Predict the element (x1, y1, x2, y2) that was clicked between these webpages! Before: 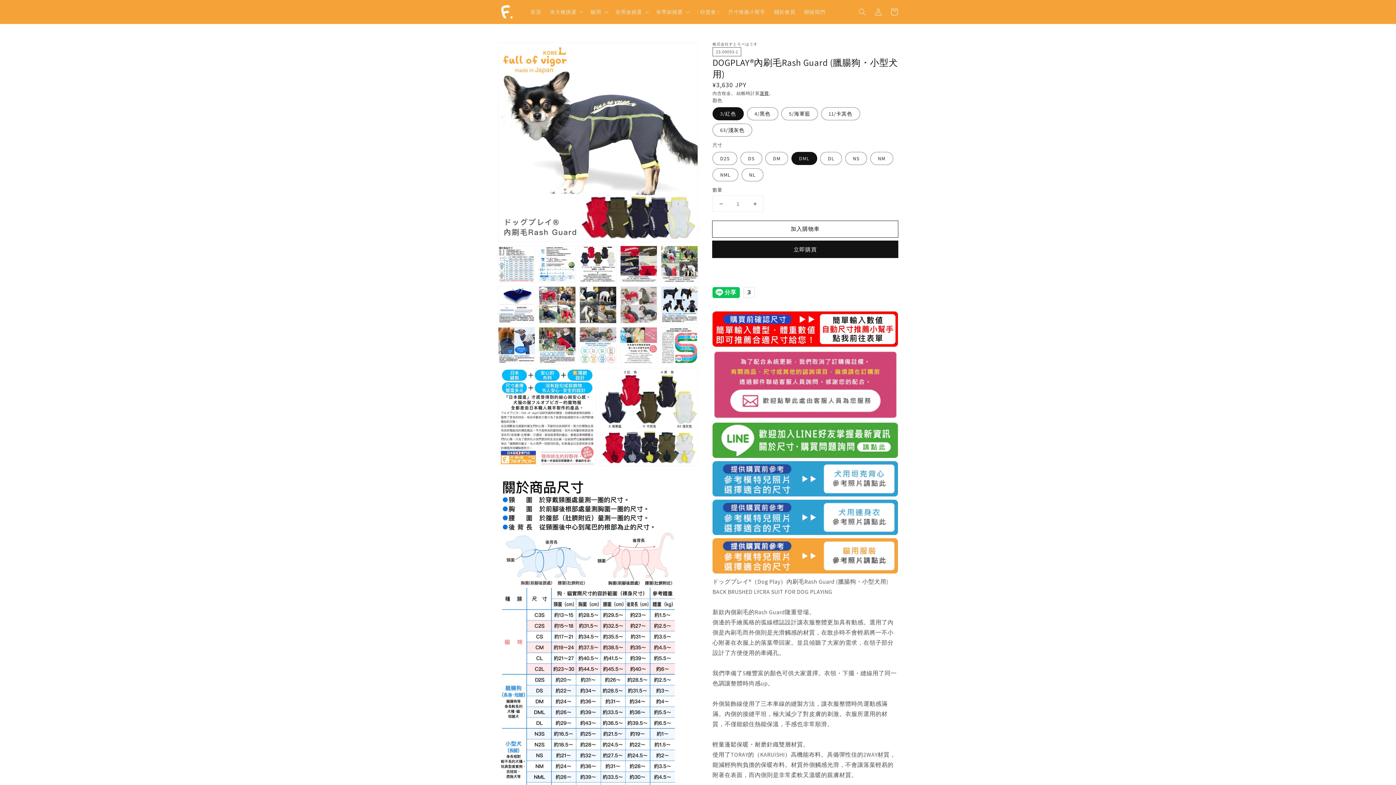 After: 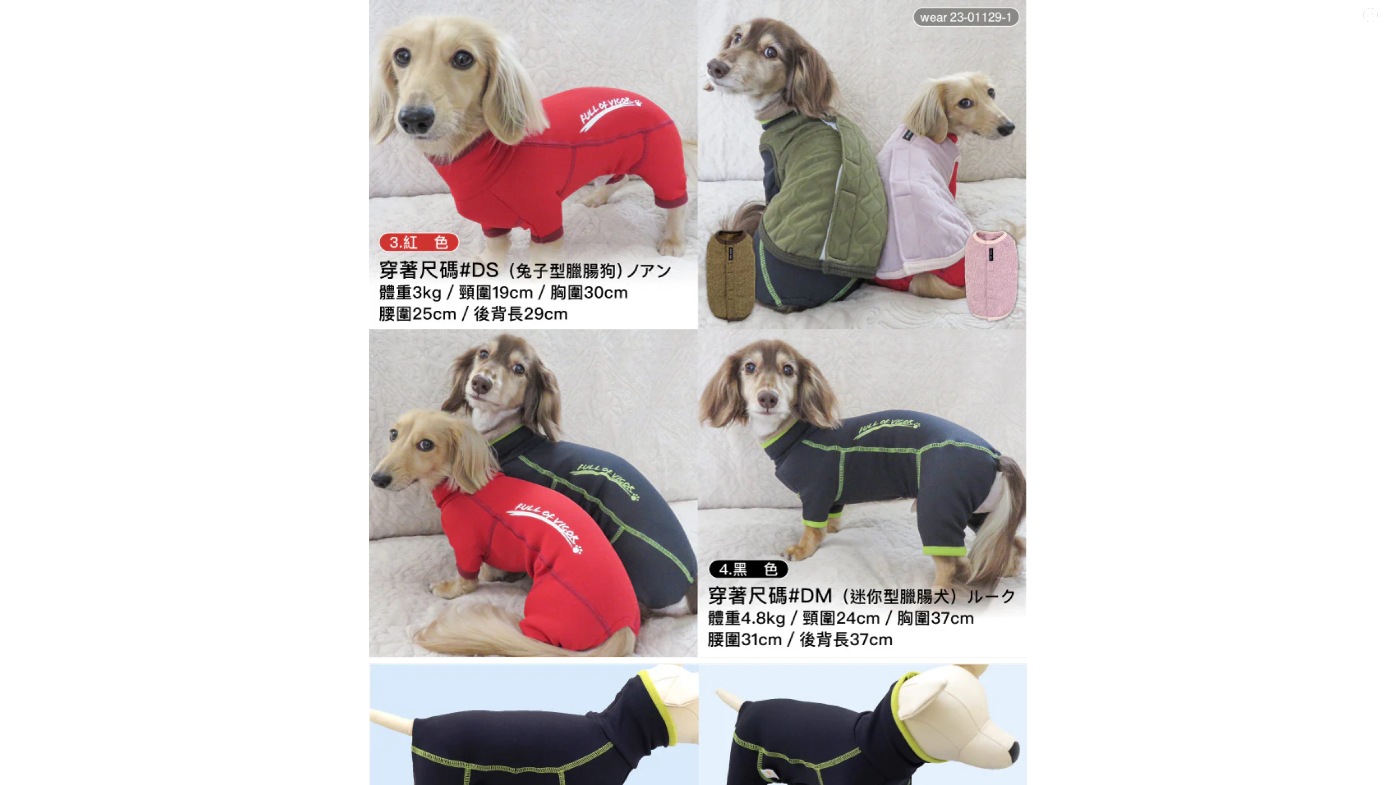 Action: label: 開啟圖庫檢視中的多媒體檔案 10 bbox: (620, 286, 657, 323)